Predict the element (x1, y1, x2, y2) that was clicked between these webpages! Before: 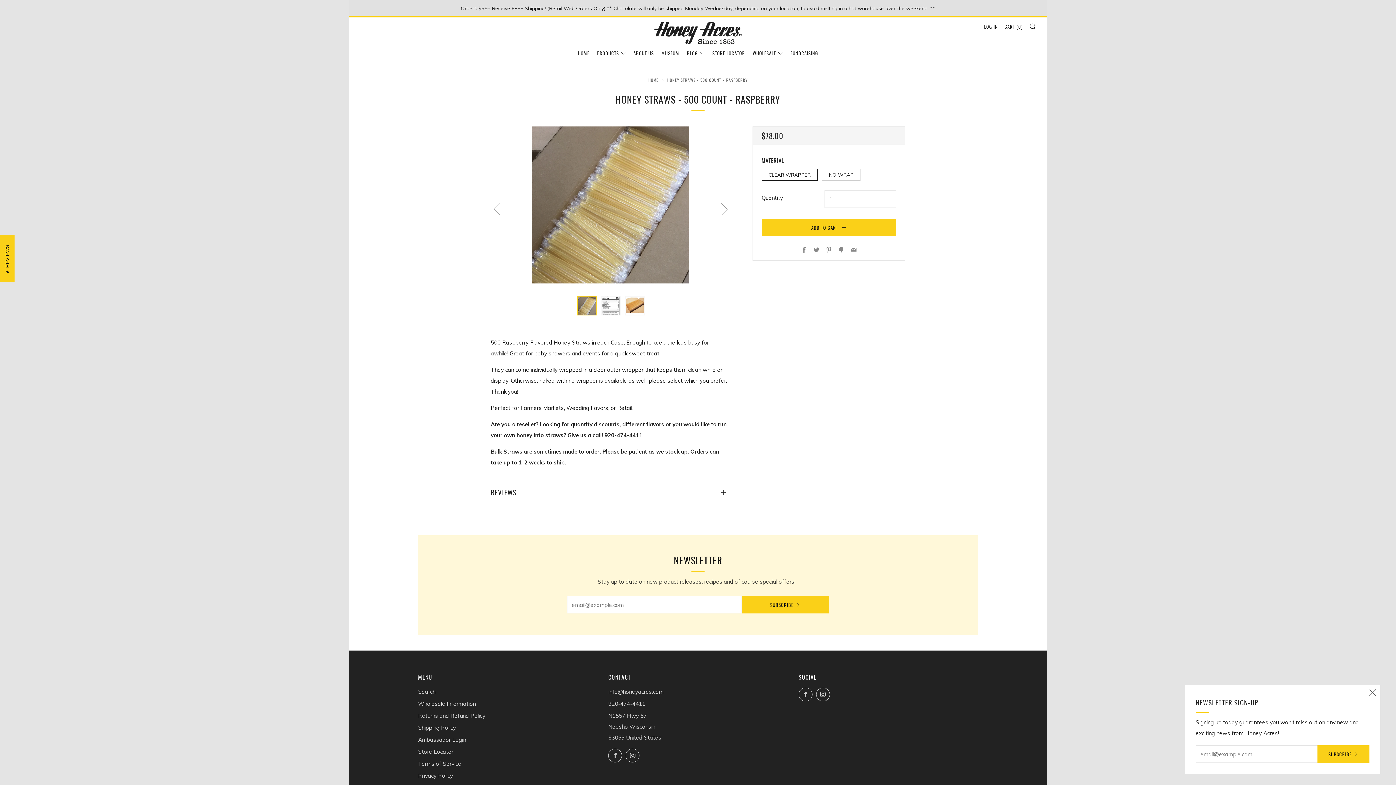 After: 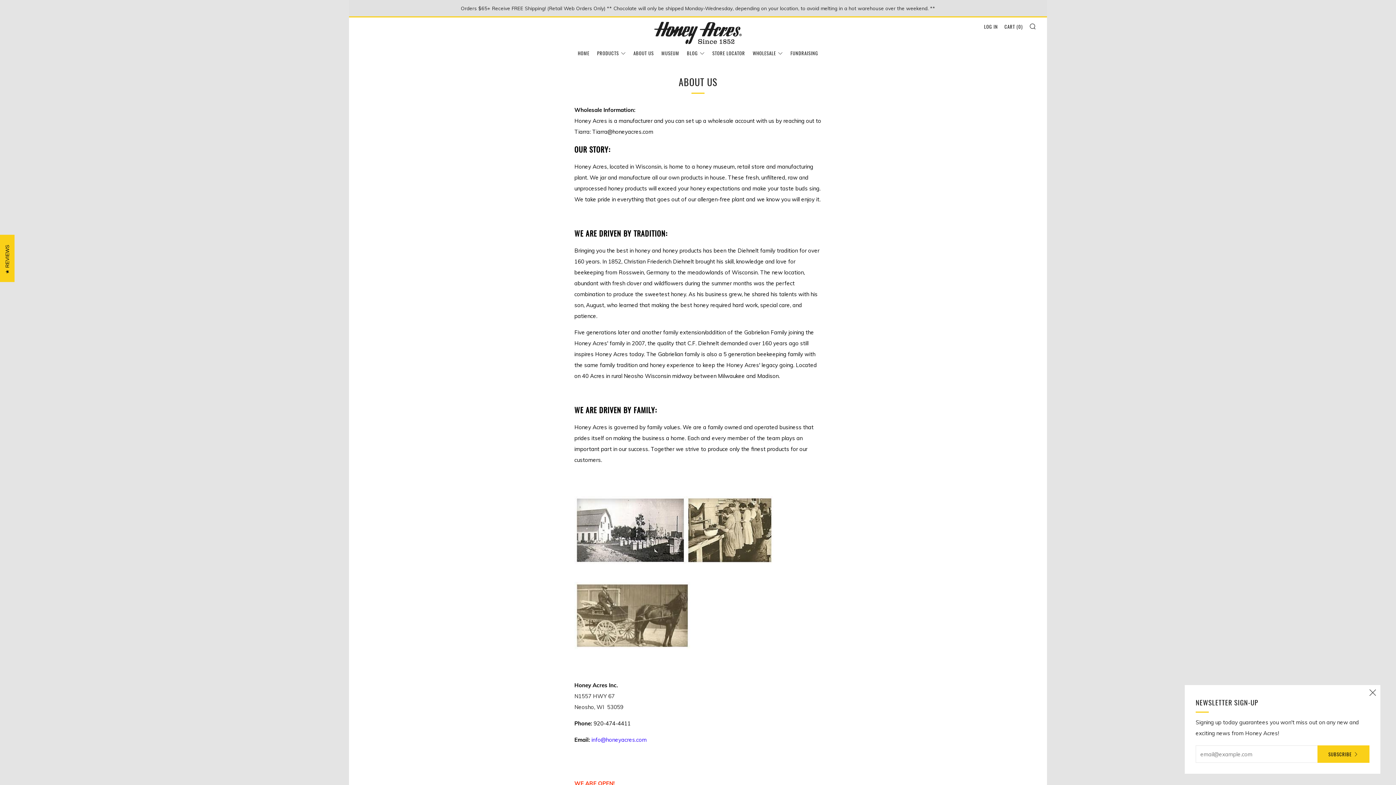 Action: bbox: (633, 47, 654, 59) label: ABOUT US